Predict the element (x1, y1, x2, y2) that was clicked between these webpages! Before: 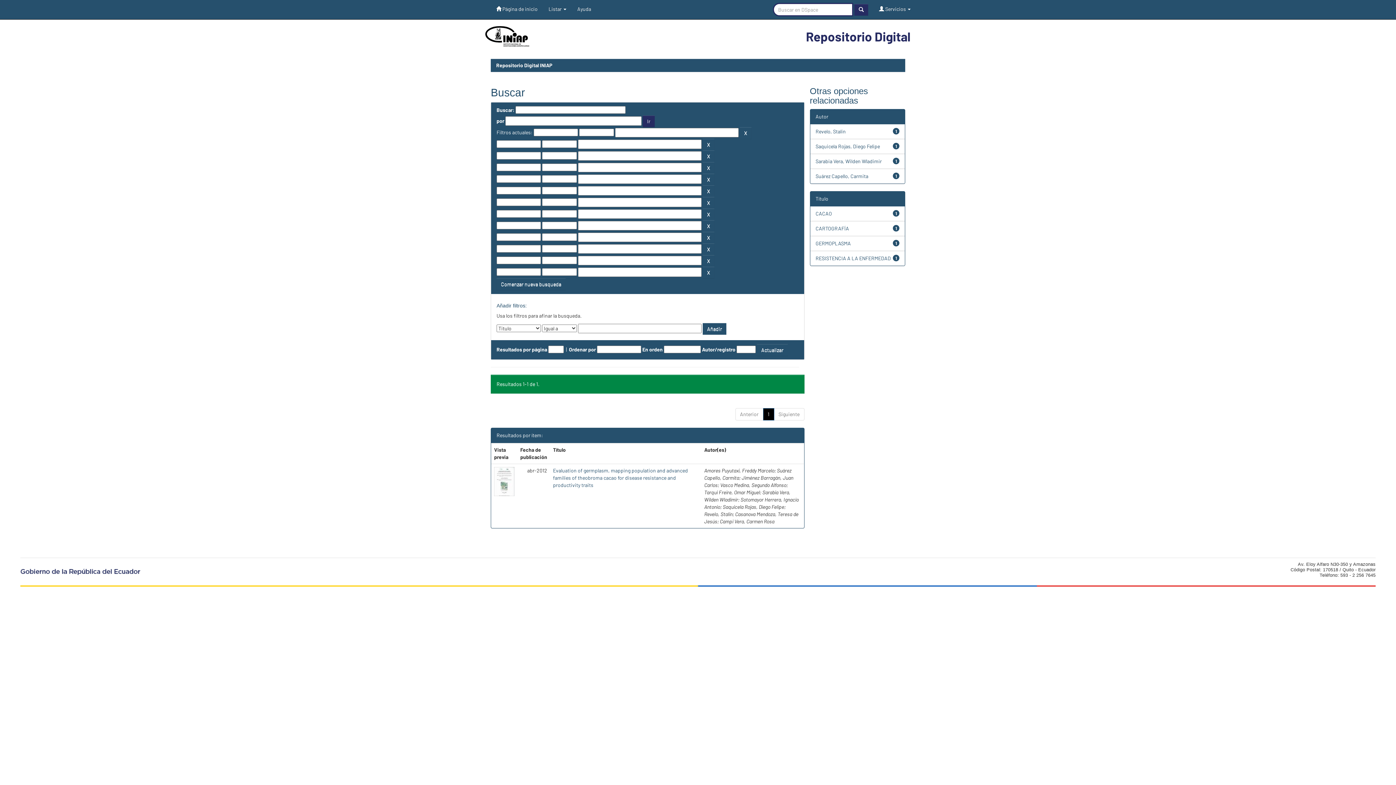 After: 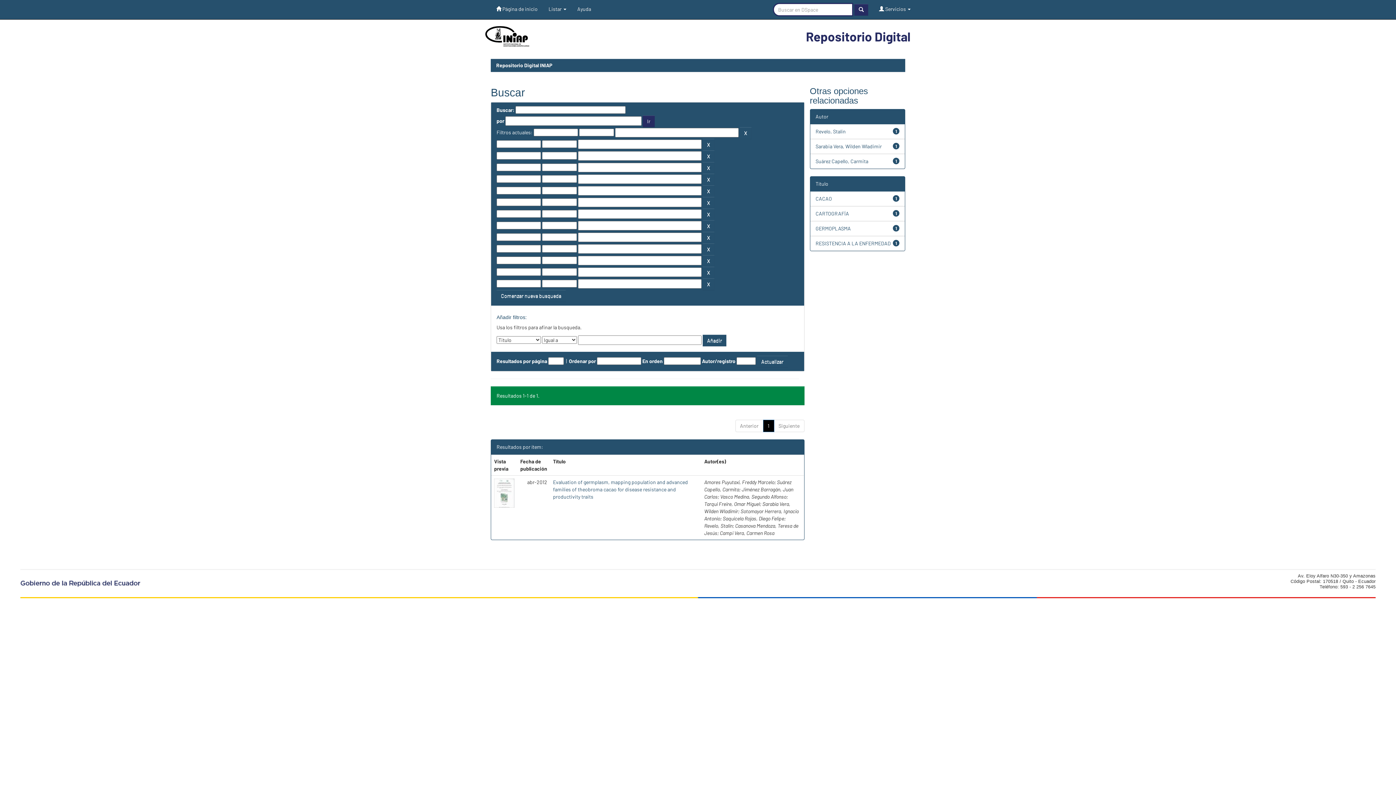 Action: label: Saquicela Rojas, Diego Felipe bbox: (815, 143, 880, 149)